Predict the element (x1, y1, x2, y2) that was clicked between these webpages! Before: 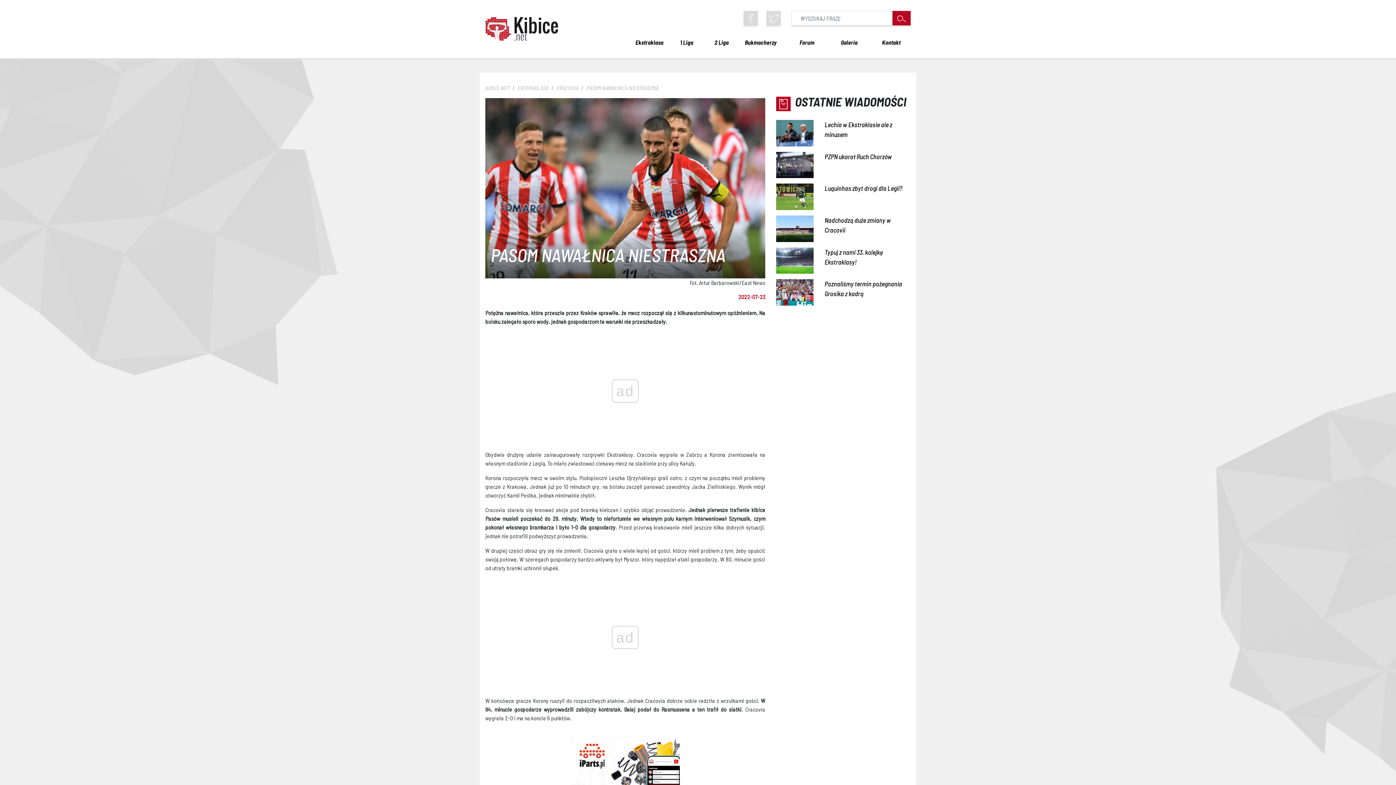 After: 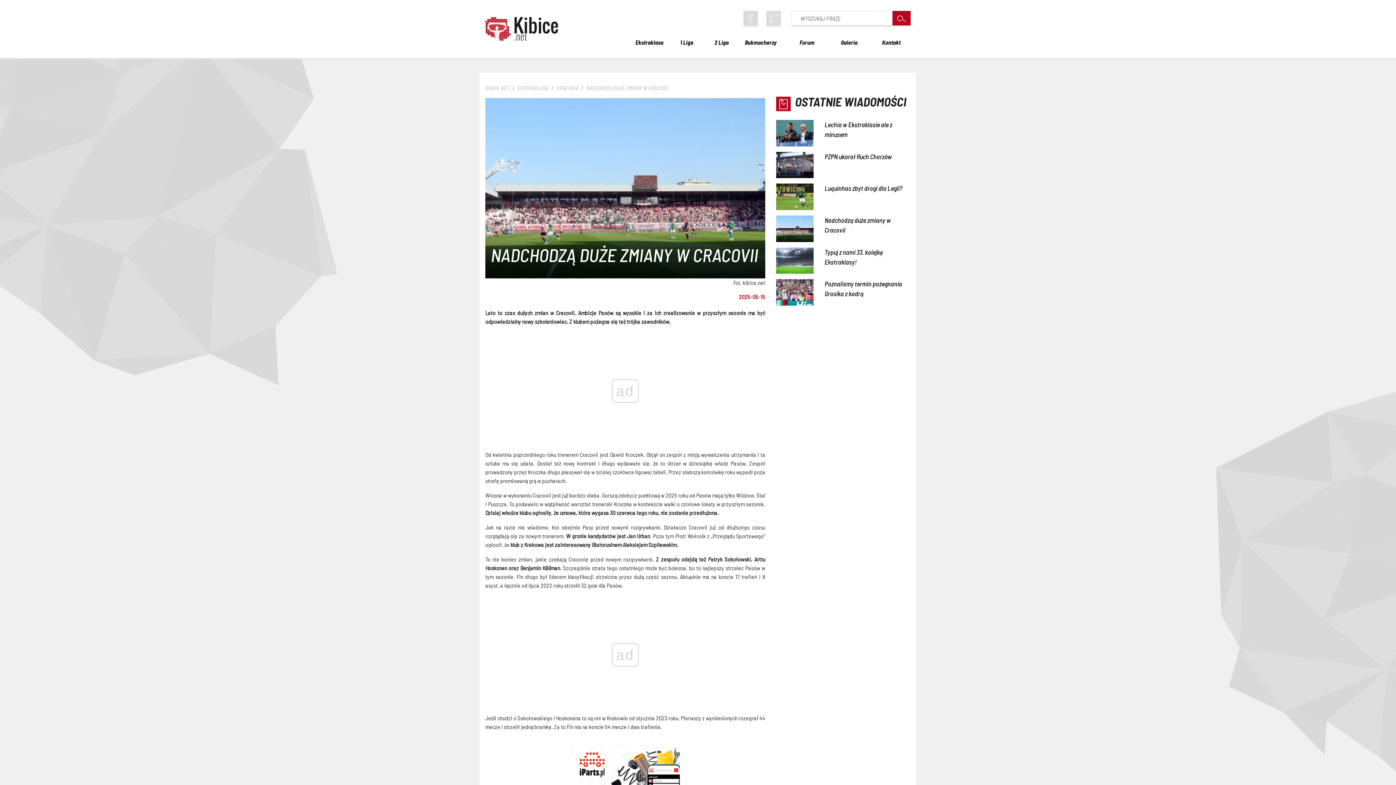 Action: bbox: (776, 215, 813, 242)